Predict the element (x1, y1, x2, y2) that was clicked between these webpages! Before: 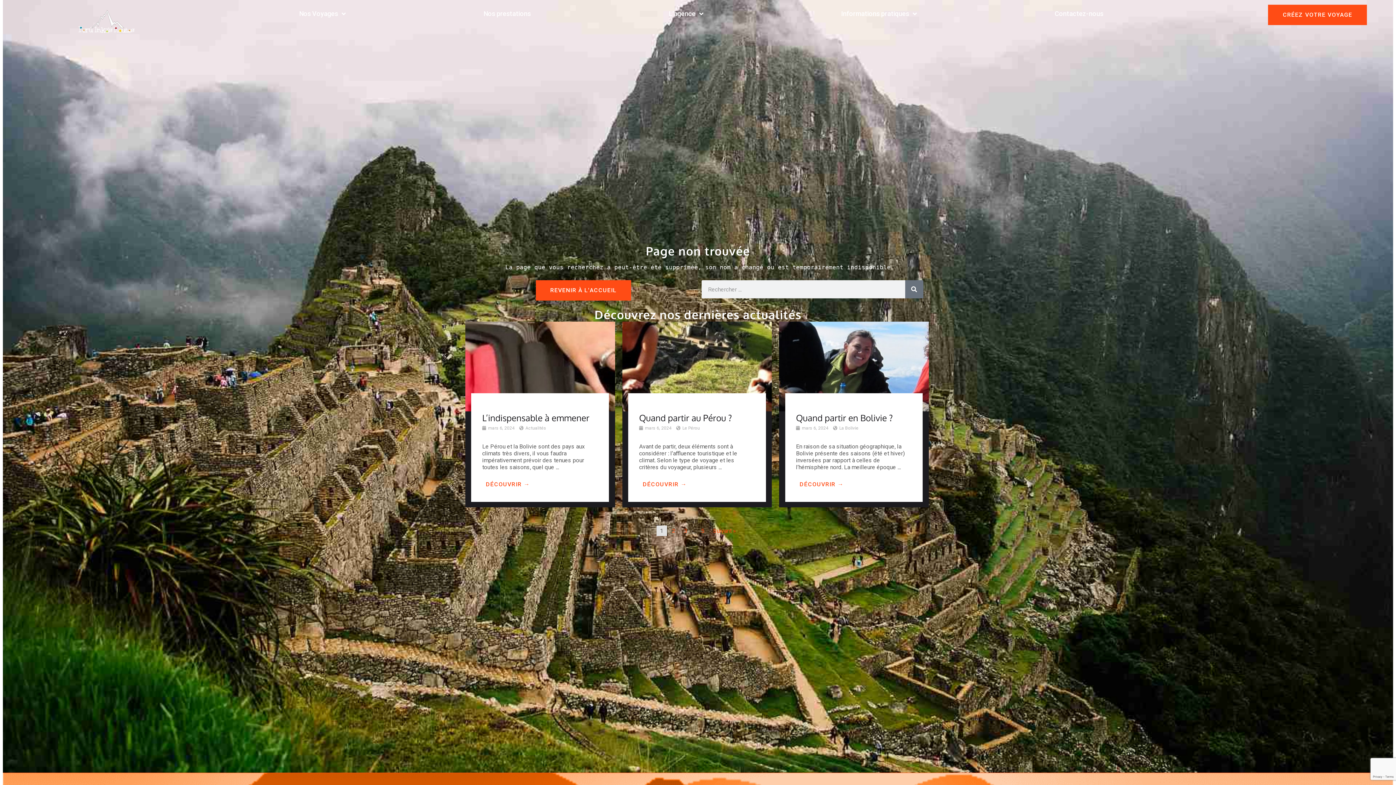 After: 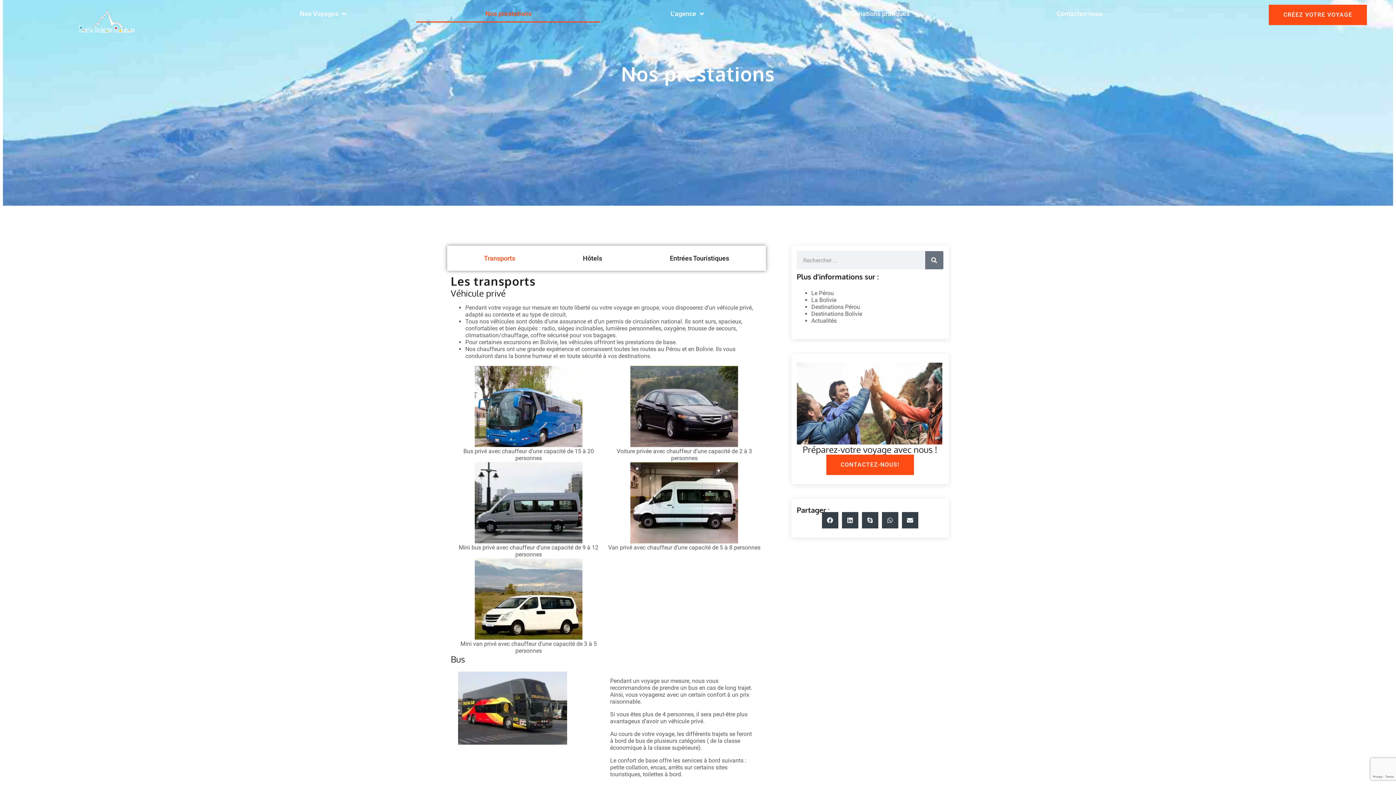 Action: label: Nos prestations bbox: (415, 4, 599, 22)